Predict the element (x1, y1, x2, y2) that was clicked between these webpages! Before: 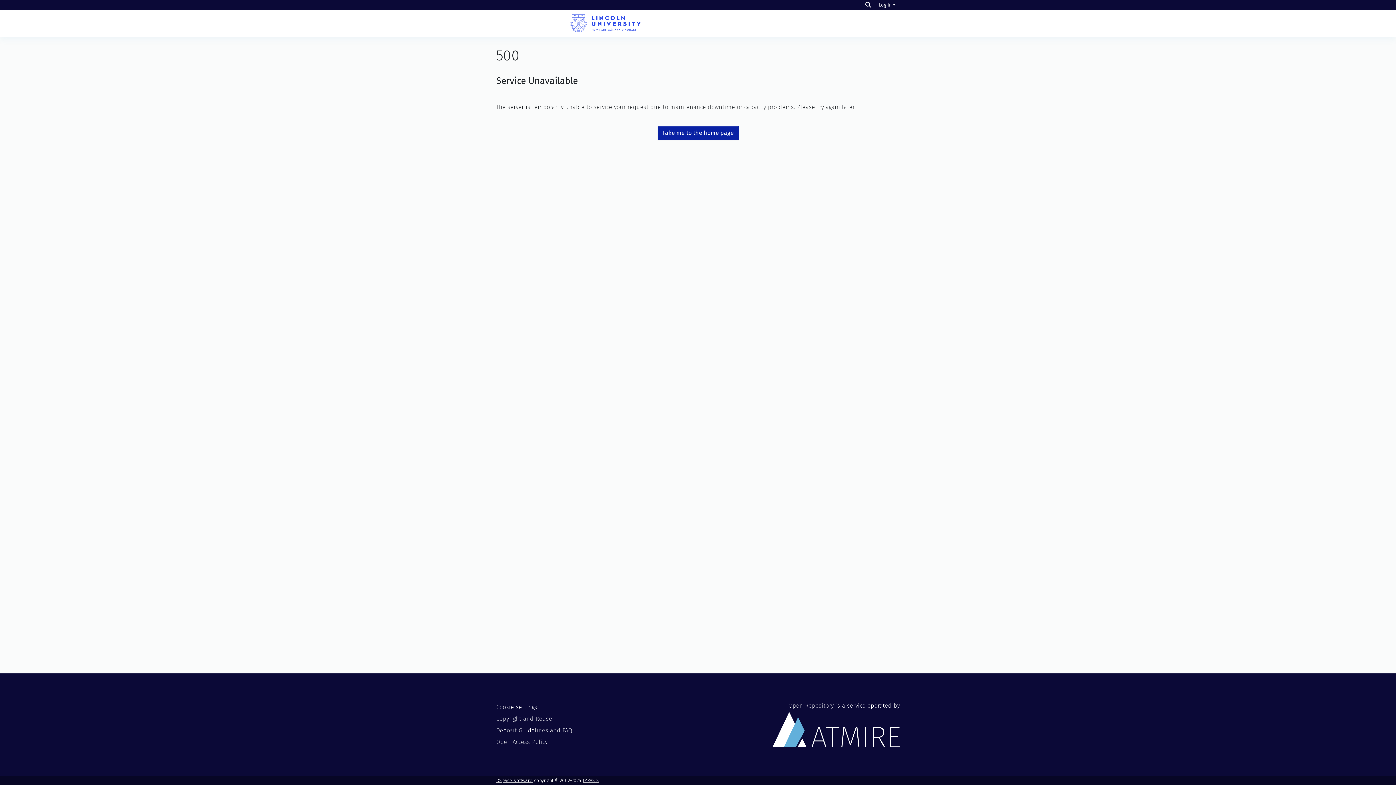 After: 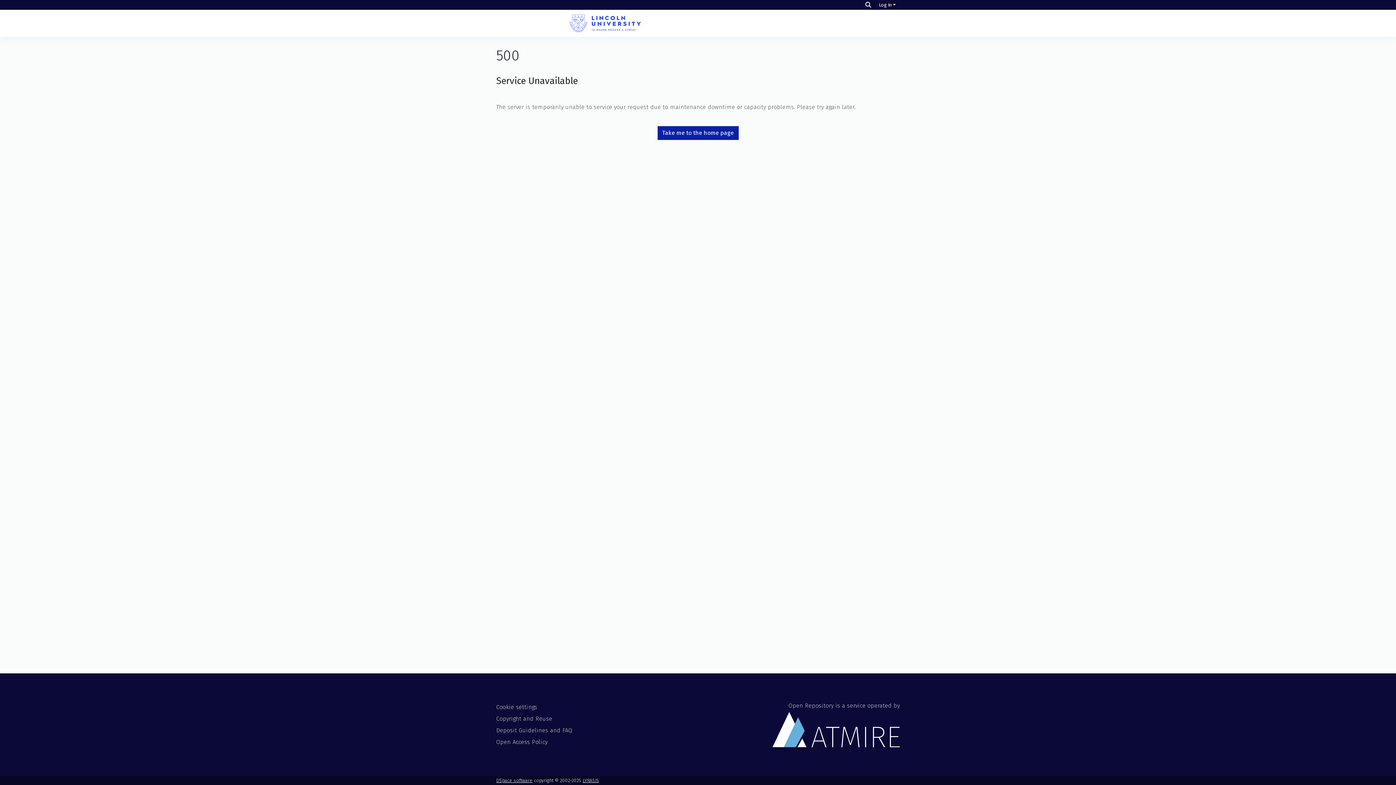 Action: bbox: (496, 14, 714, 32)